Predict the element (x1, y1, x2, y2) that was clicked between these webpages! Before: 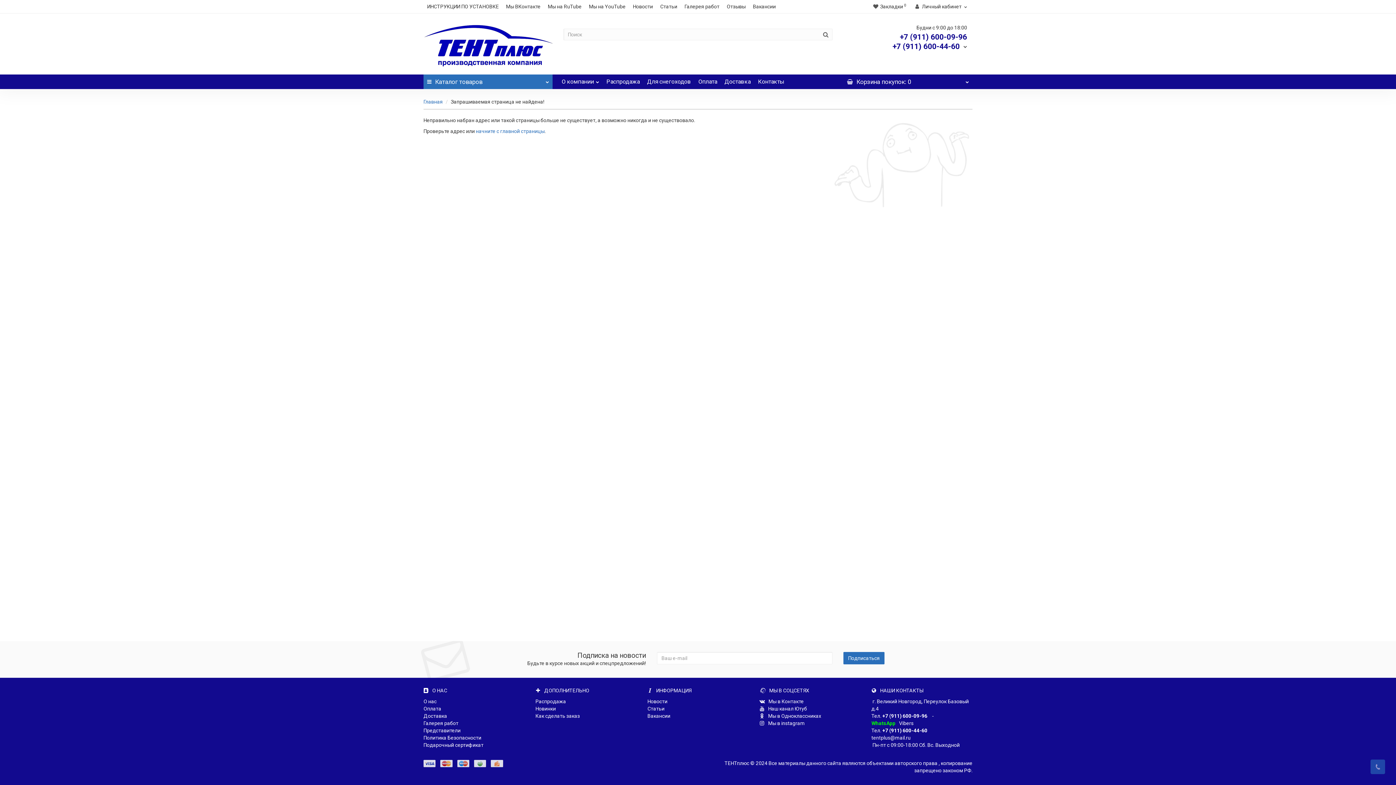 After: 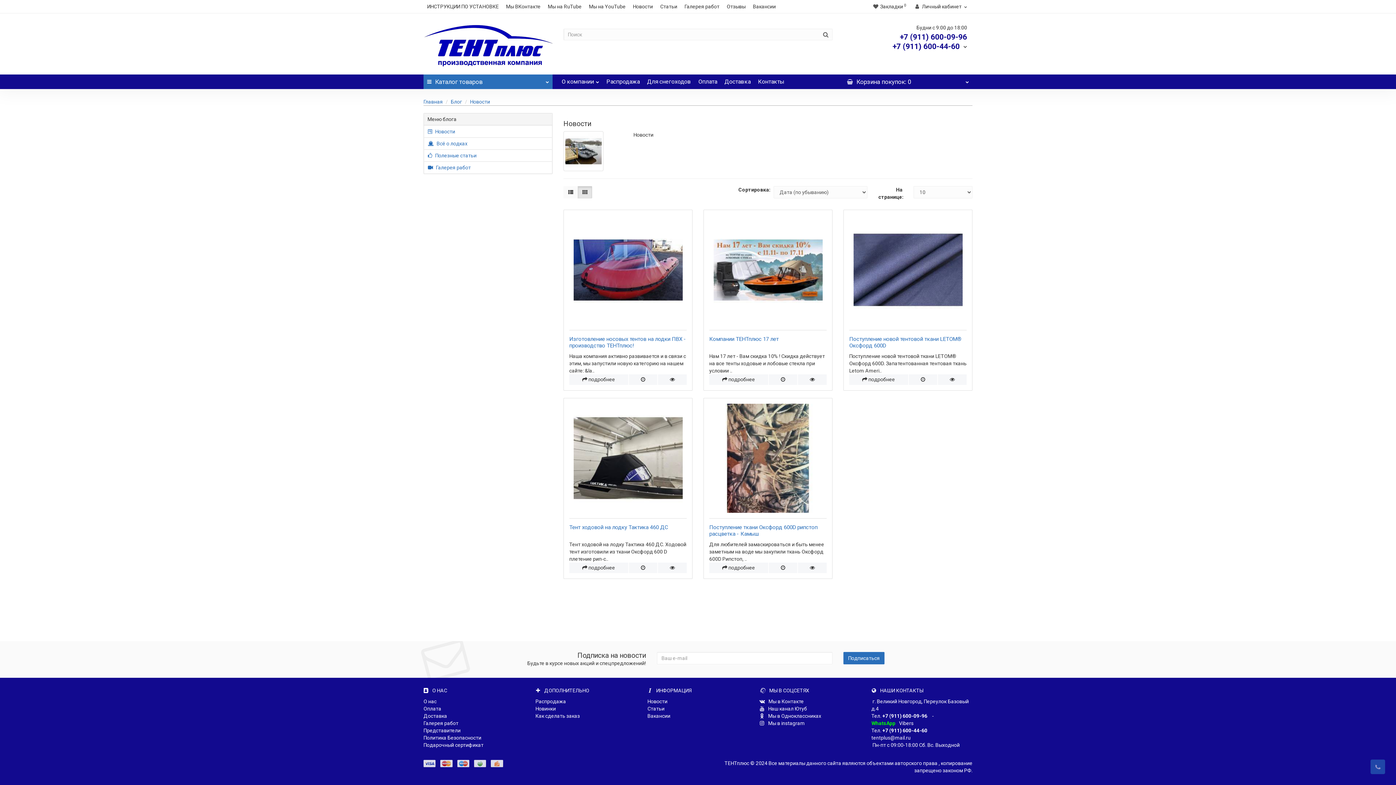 Action: bbox: (629, 0, 656, 13) label: Новости